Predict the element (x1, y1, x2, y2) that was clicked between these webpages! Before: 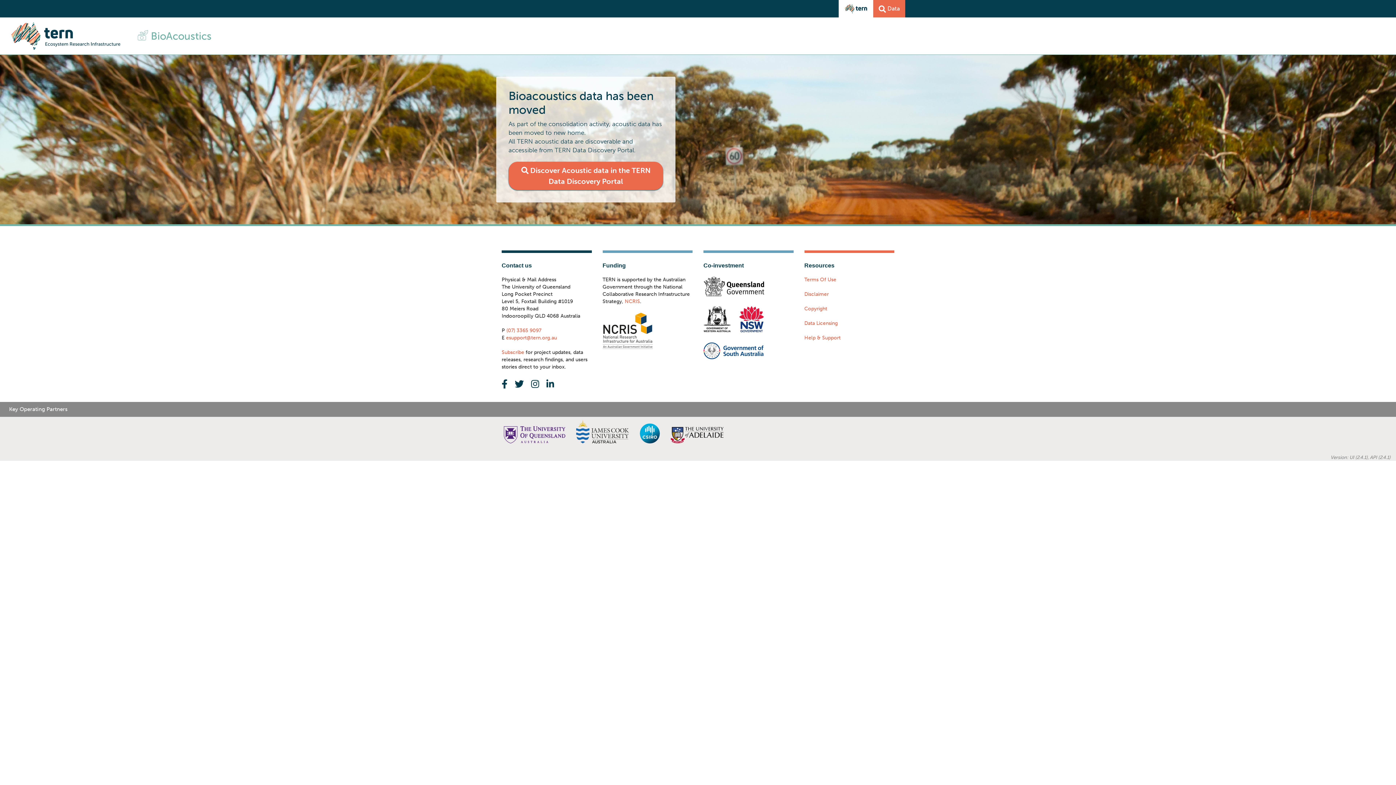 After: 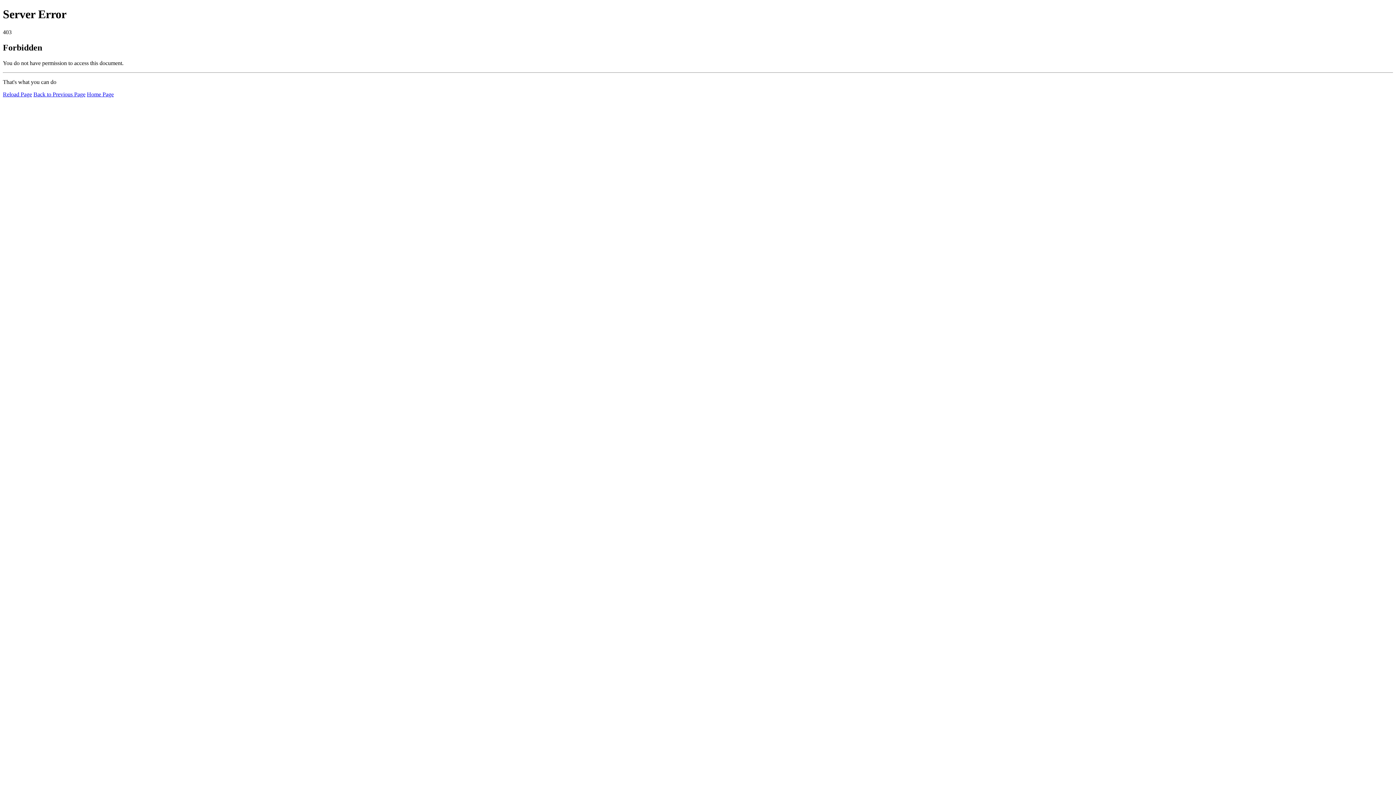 Action: bbox: (11, 20, 120, 51)